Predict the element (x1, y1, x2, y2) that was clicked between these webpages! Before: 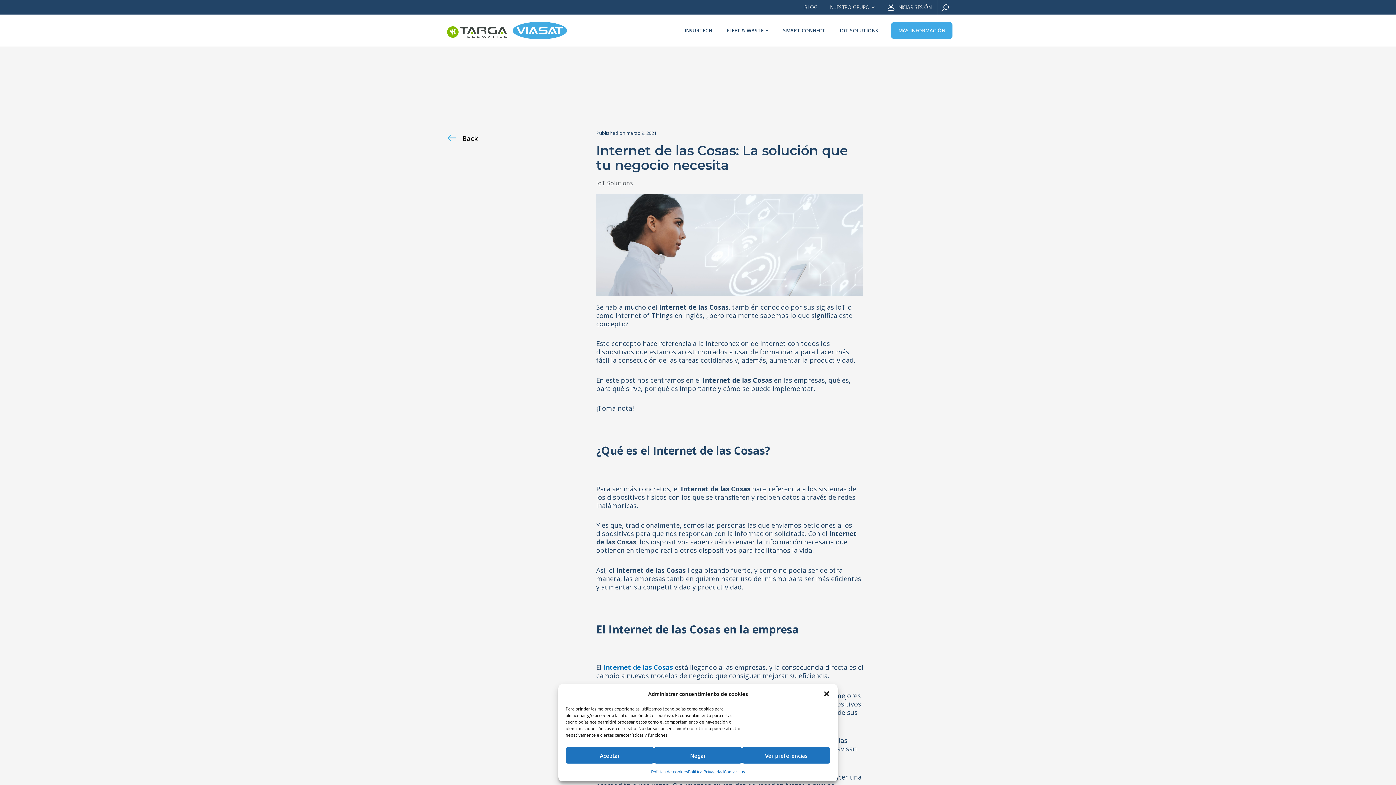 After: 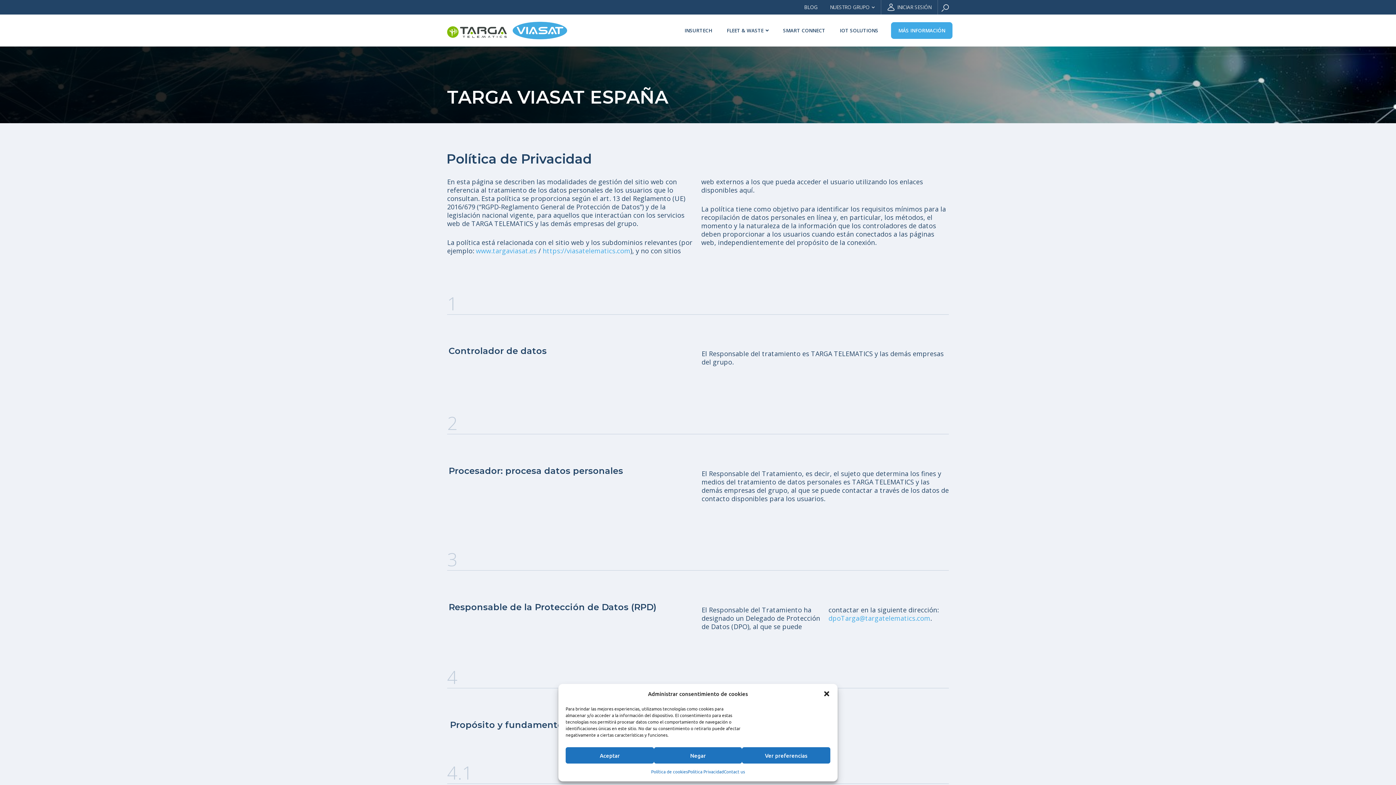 Action: bbox: (687, 767, 723, 776) label: Politica Privacidad